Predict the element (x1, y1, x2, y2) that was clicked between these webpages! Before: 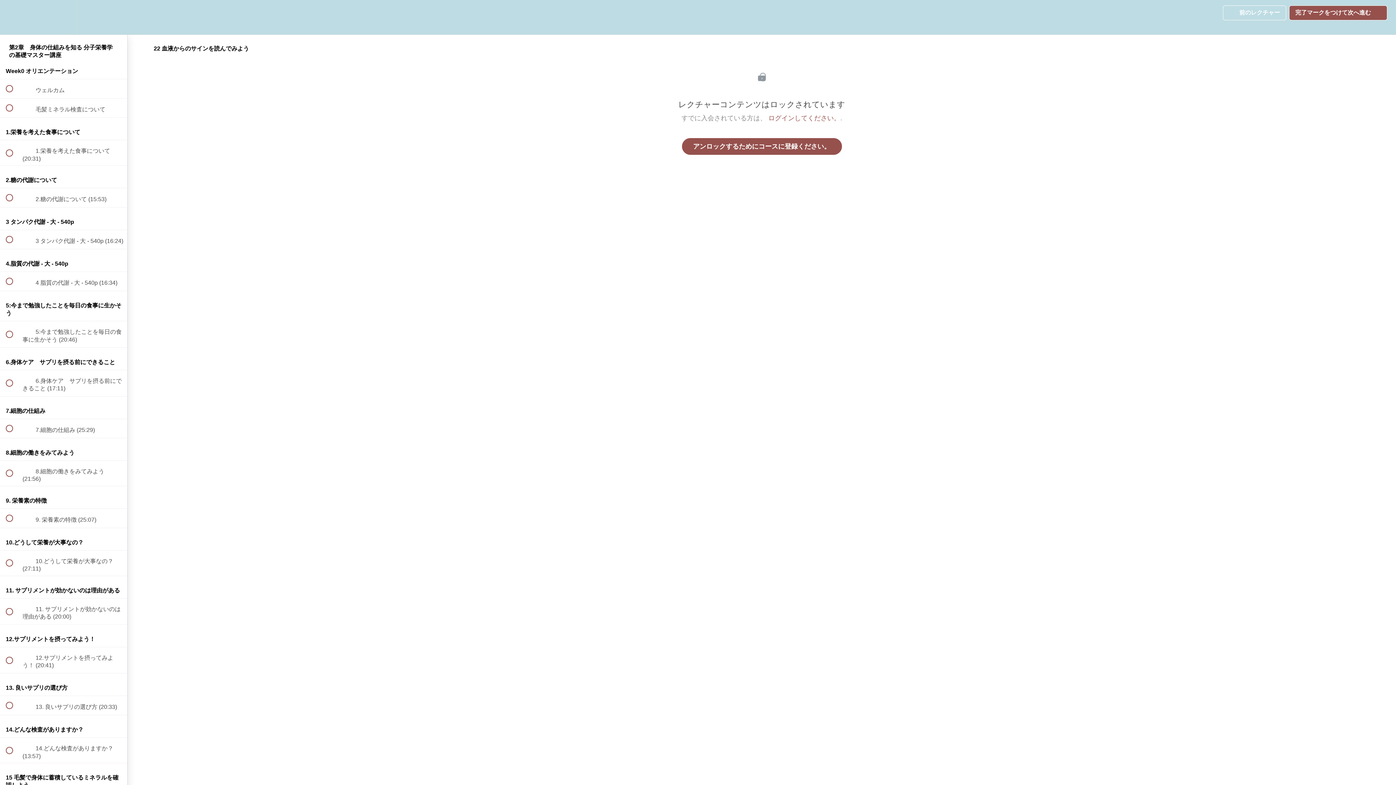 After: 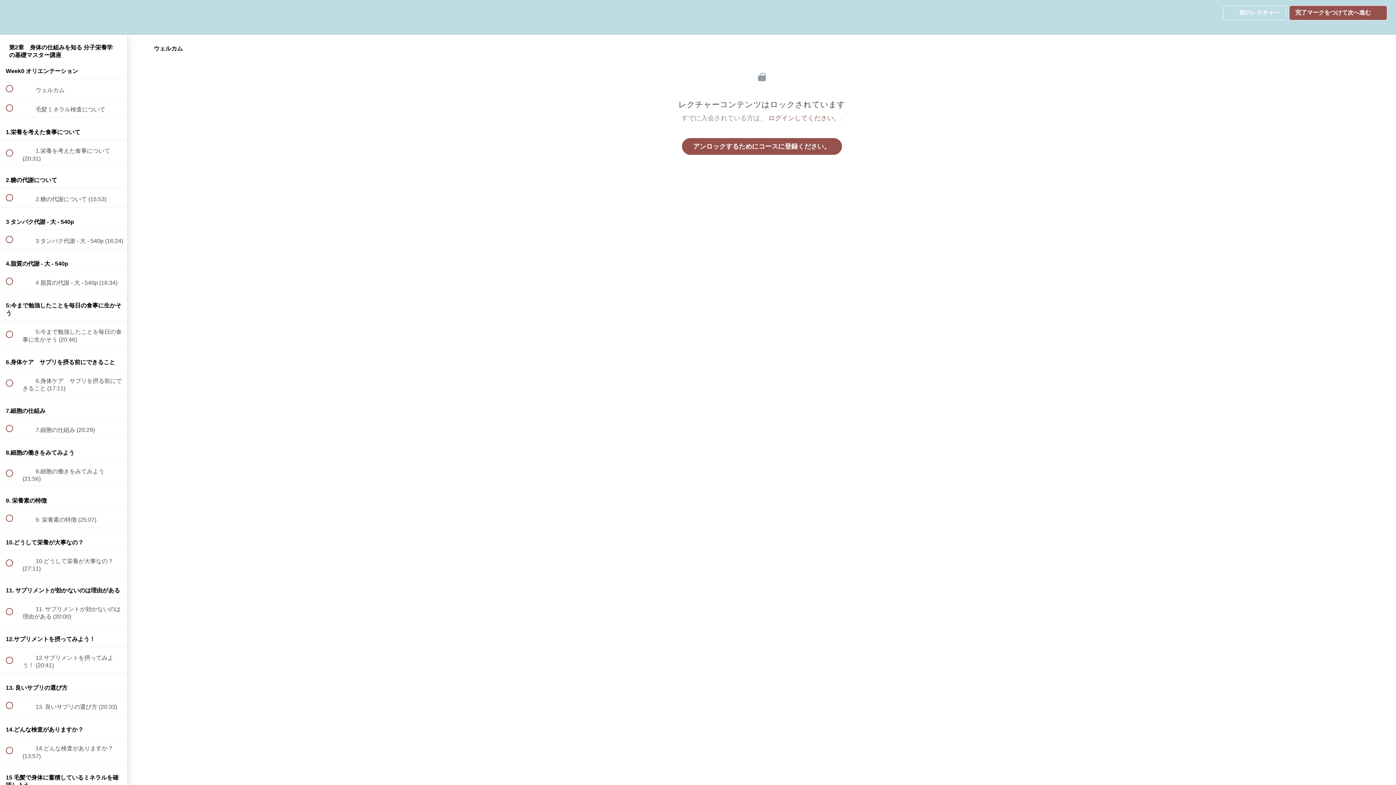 Action: label:  
 ウェルカム bbox: (0, 79, 127, 98)